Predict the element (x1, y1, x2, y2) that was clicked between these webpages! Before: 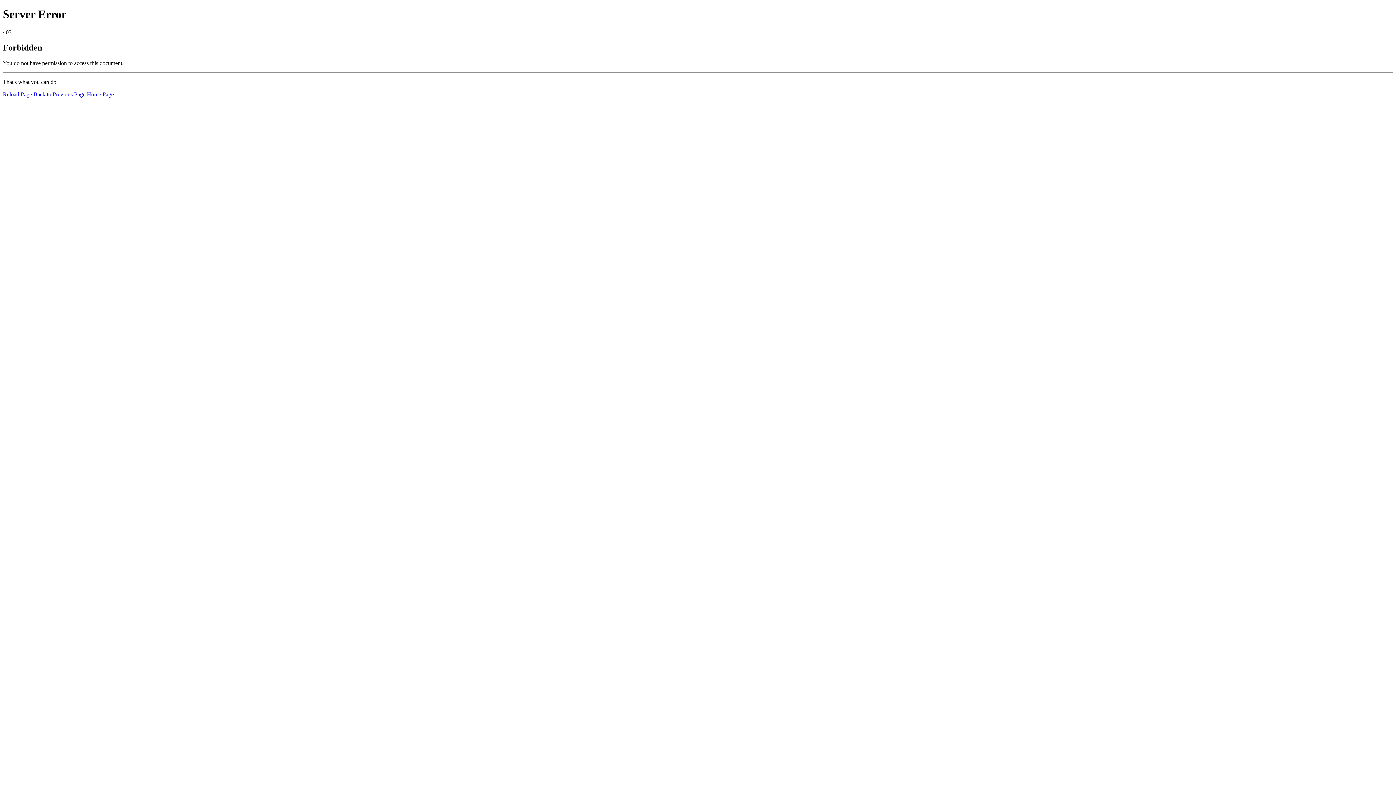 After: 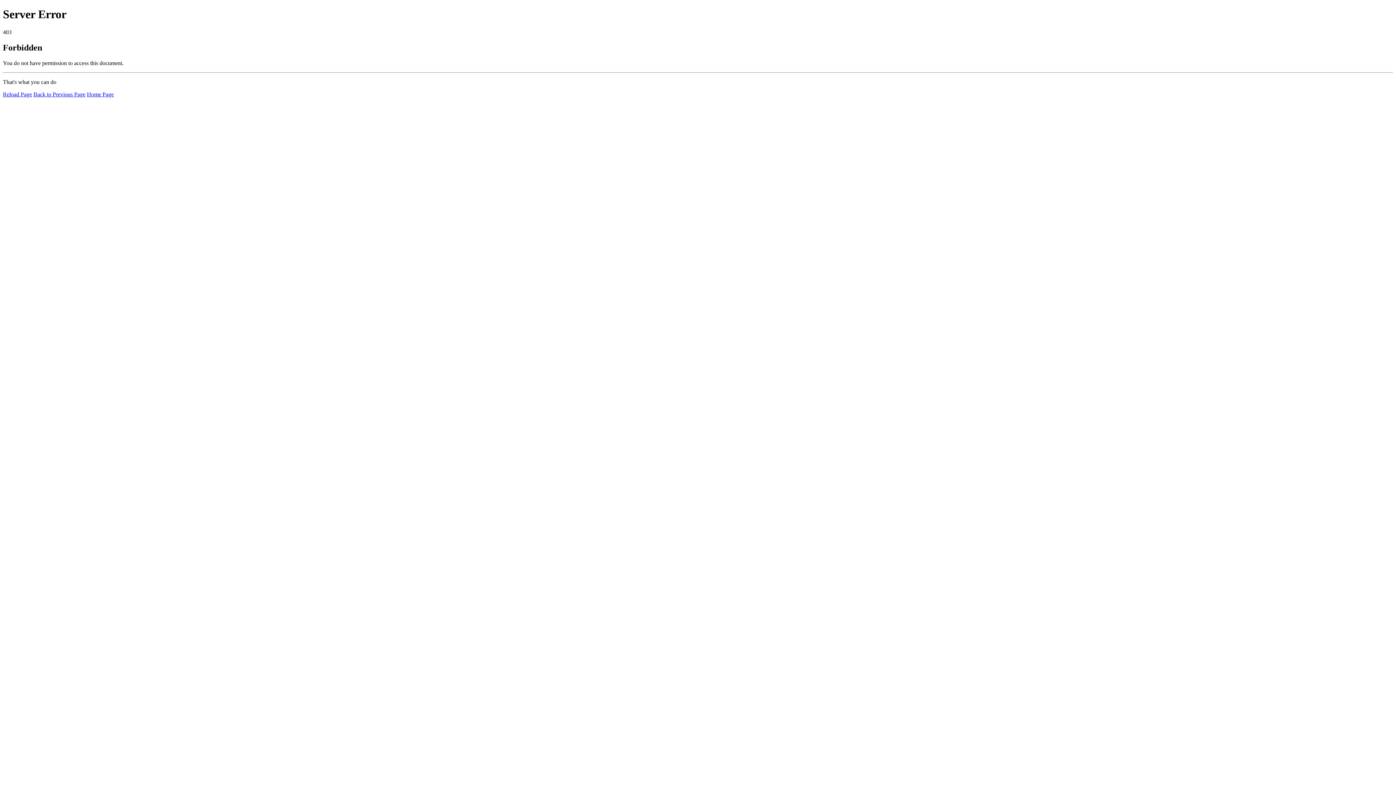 Action: bbox: (2, 91, 32, 97) label: Reload Page